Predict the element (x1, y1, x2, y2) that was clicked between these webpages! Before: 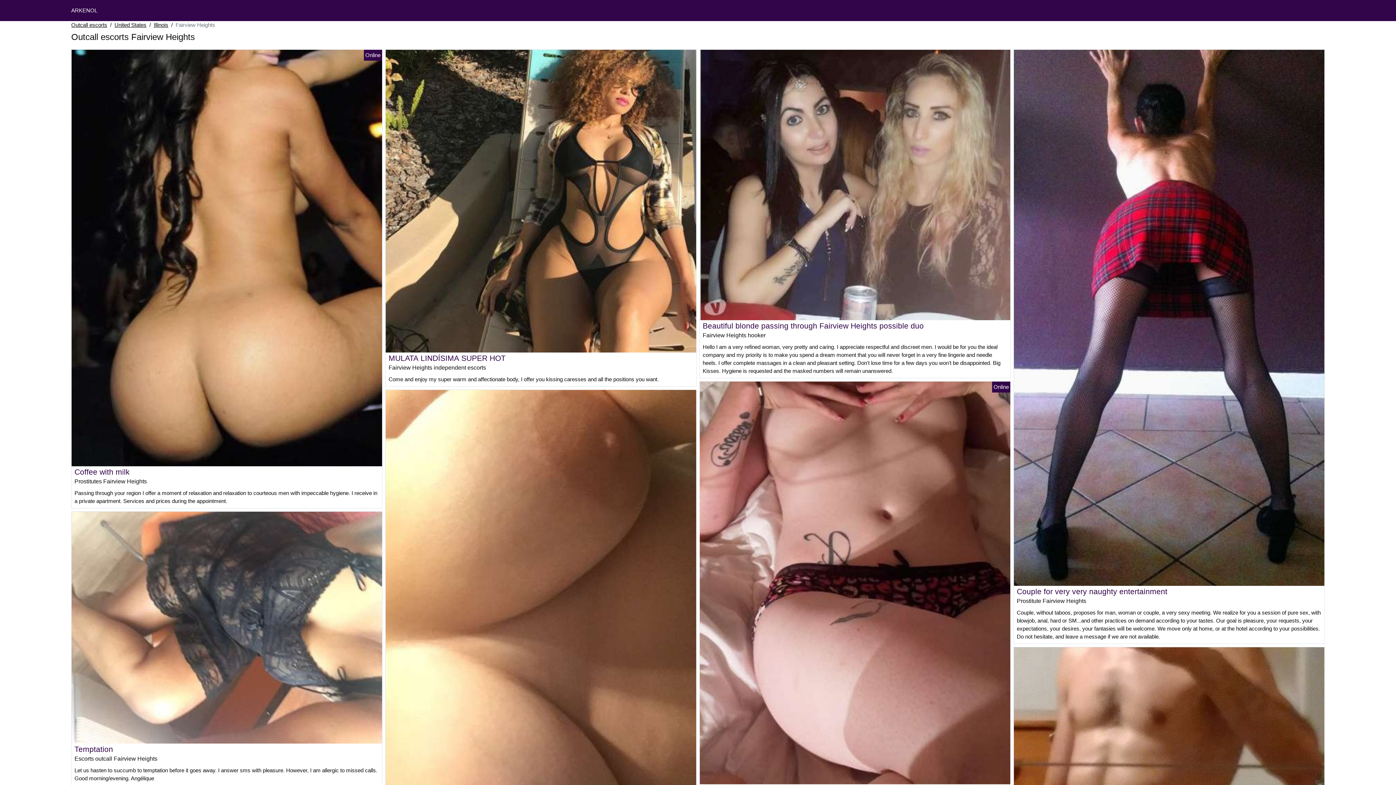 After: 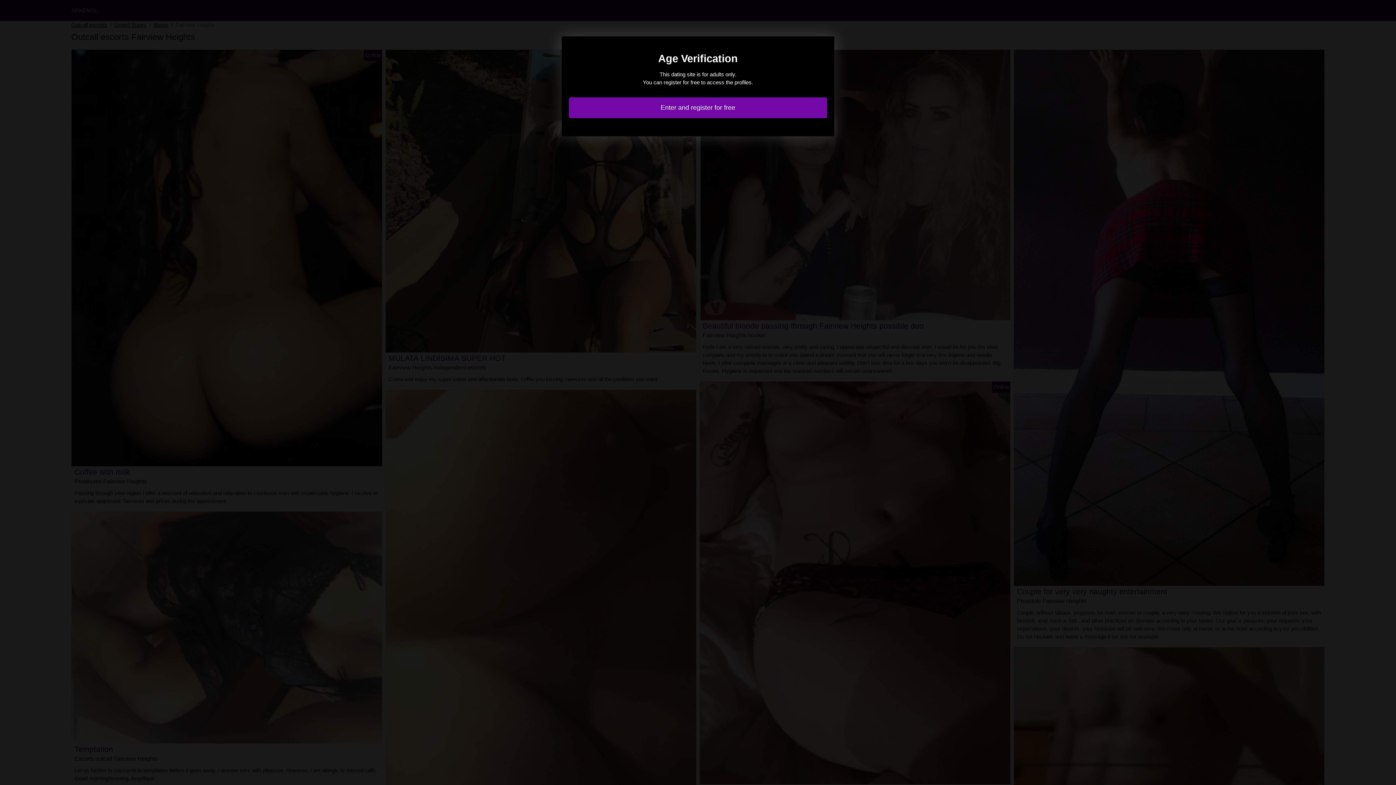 Action: bbox: (700, 579, 1010, 585)